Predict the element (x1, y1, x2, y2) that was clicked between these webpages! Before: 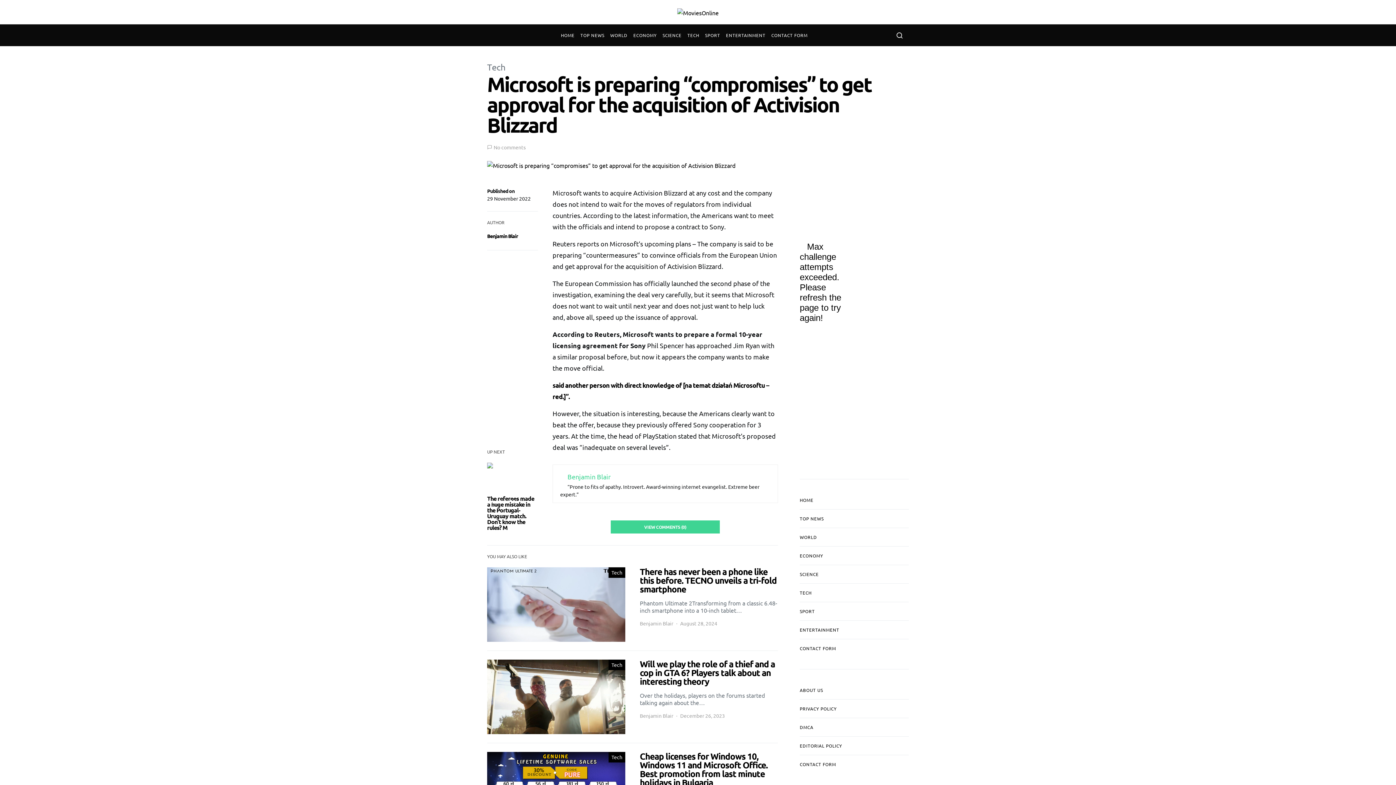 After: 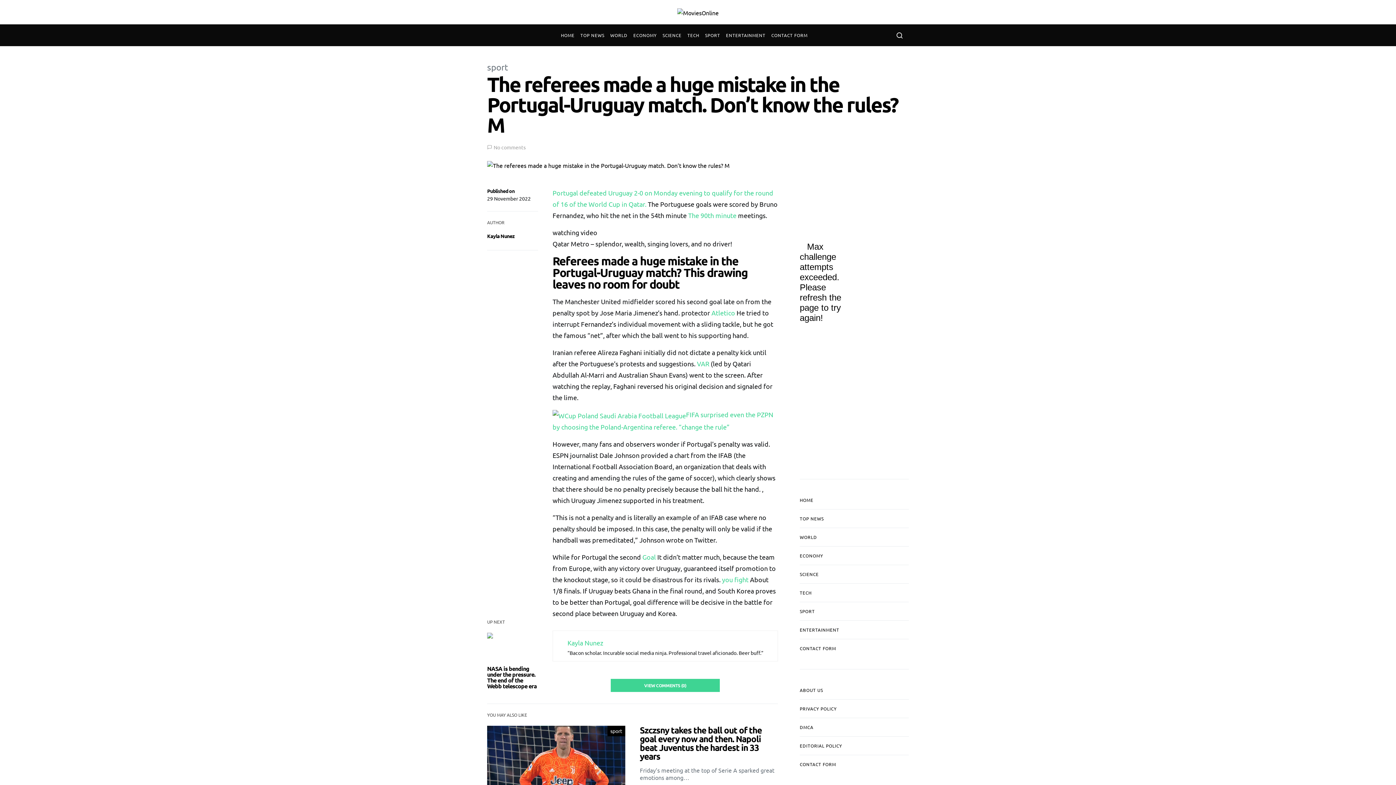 Action: bbox: (487, 462, 538, 490)